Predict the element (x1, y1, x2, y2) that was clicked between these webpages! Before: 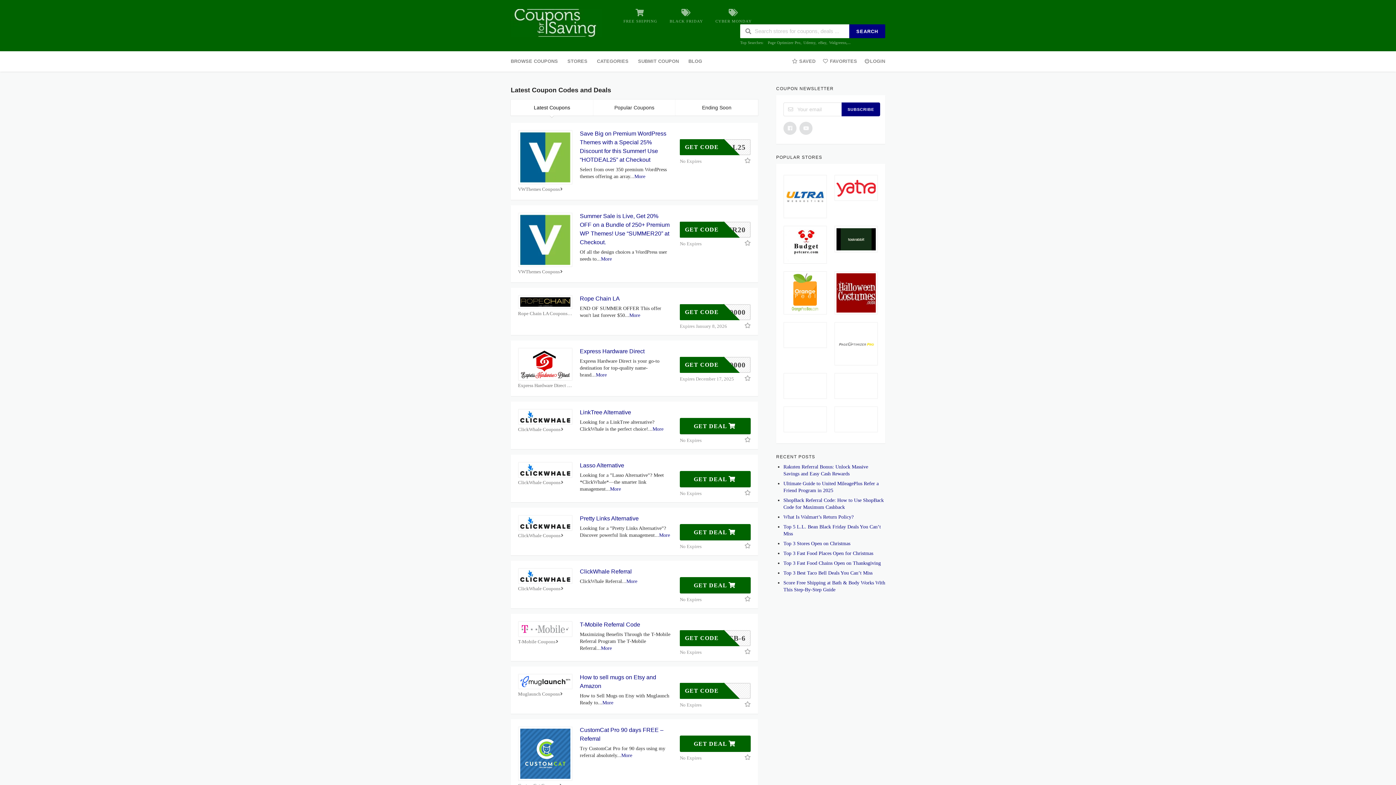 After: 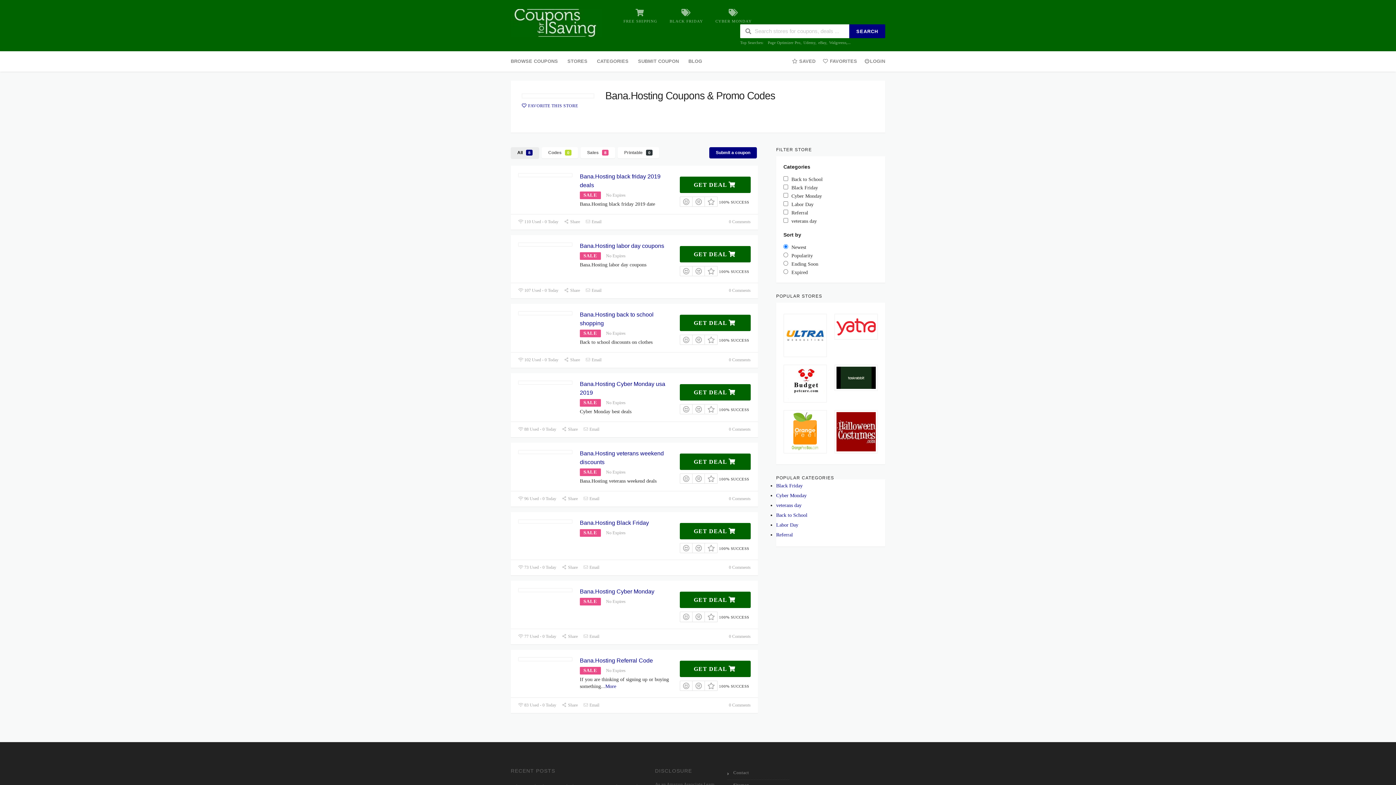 Action: bbox: (784, 334, 826, 337)